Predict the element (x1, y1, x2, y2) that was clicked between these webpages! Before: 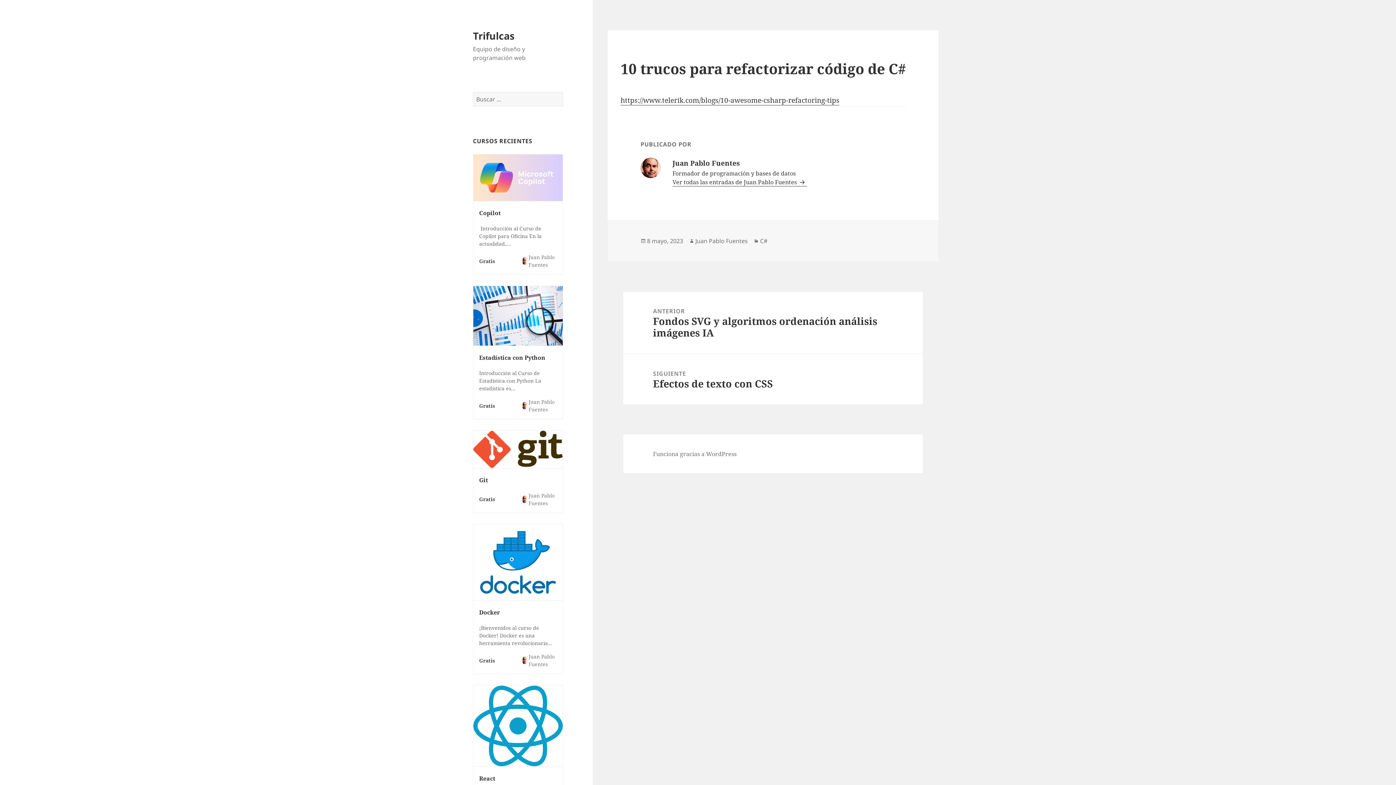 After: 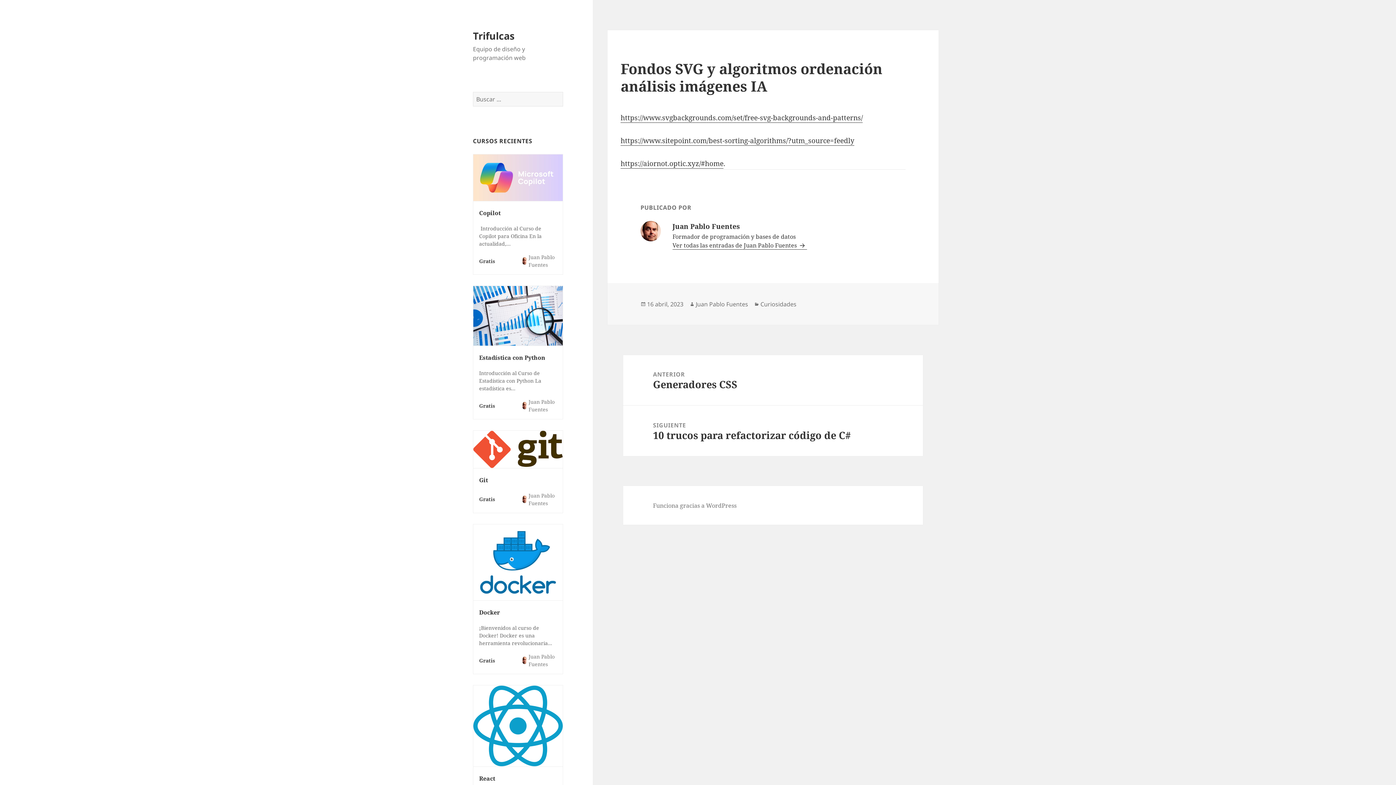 Action: label: ANTERIOR
Entrada anterior:
Fondos SVG y algoritmos ordenación análisis imágenes IA bbox: (623, 291, 923, 353)